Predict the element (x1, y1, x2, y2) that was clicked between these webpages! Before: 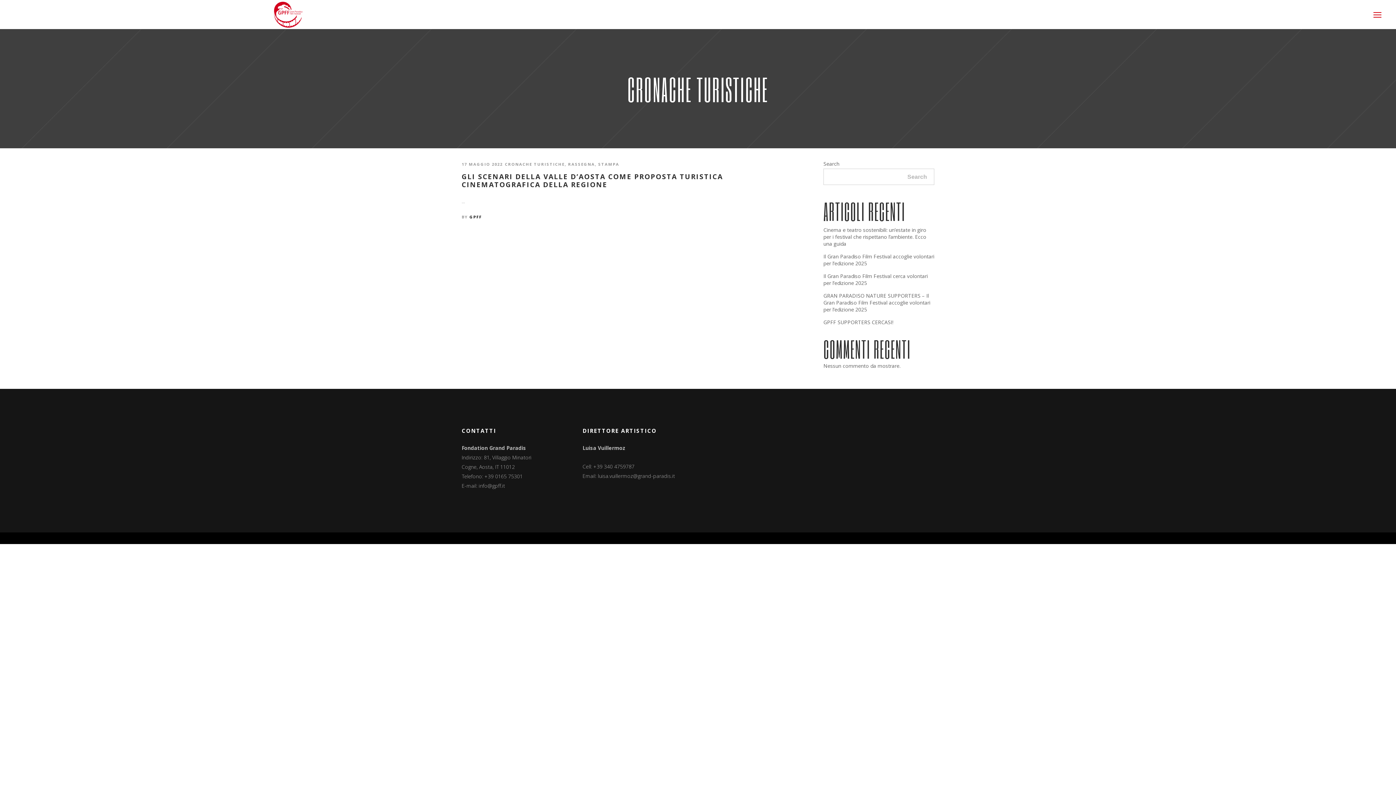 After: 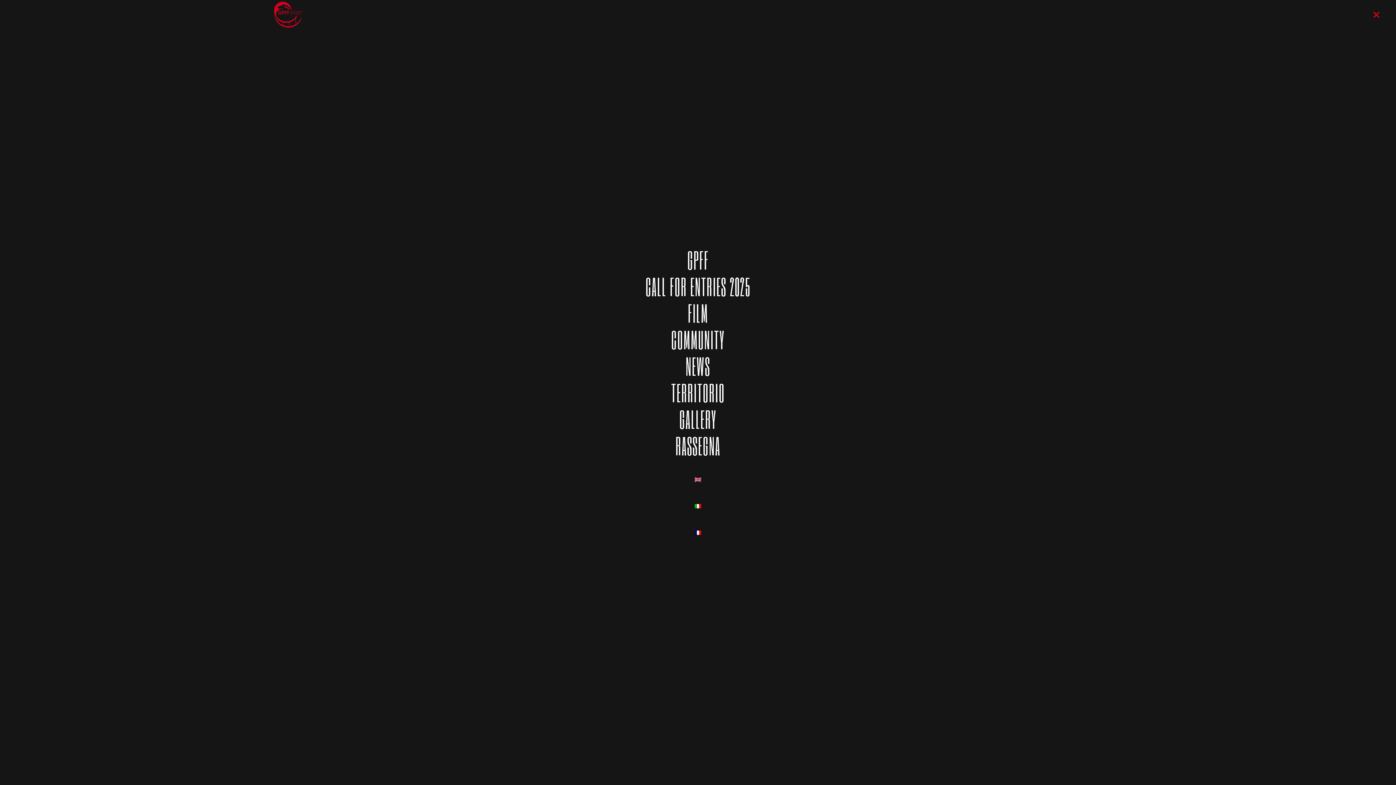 Action: bbox: (1373, 8, 1381, 20)